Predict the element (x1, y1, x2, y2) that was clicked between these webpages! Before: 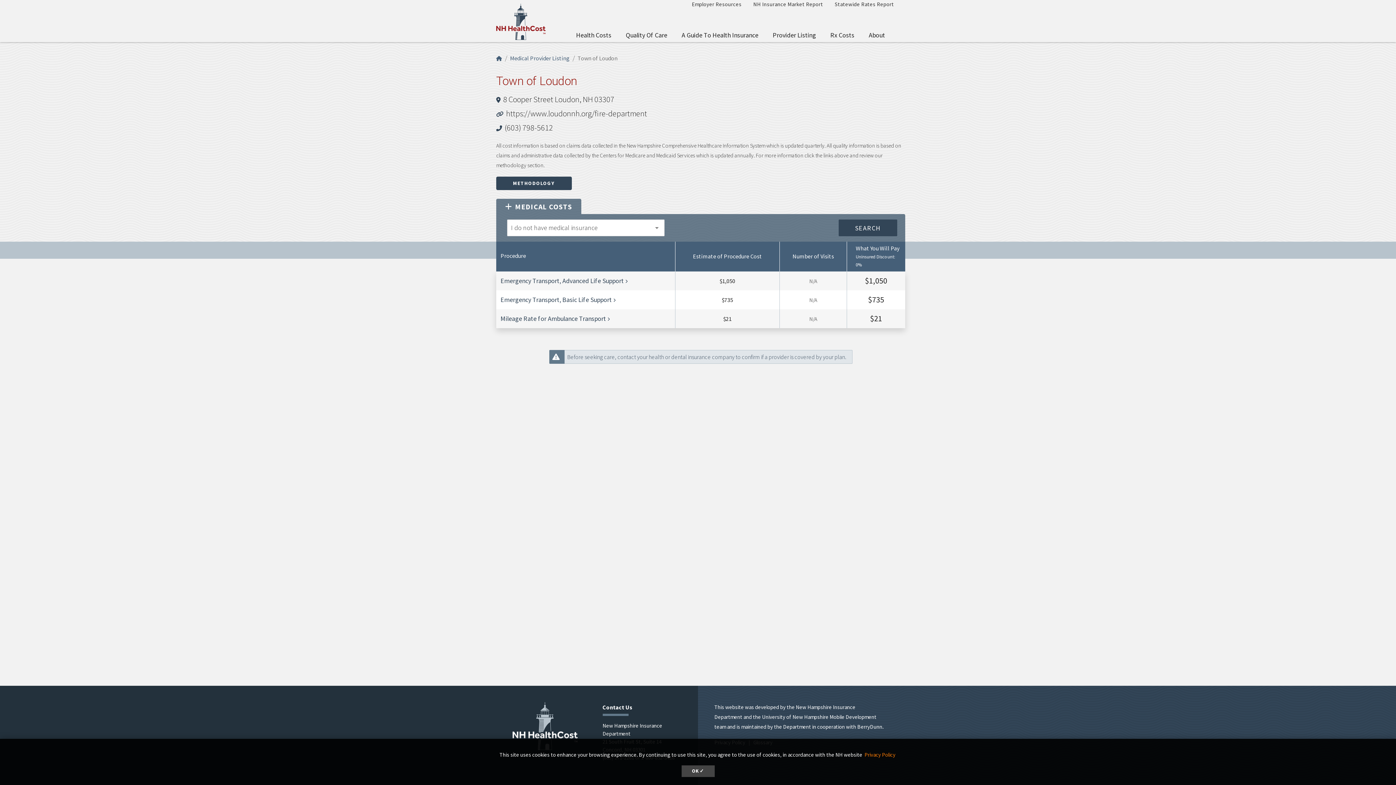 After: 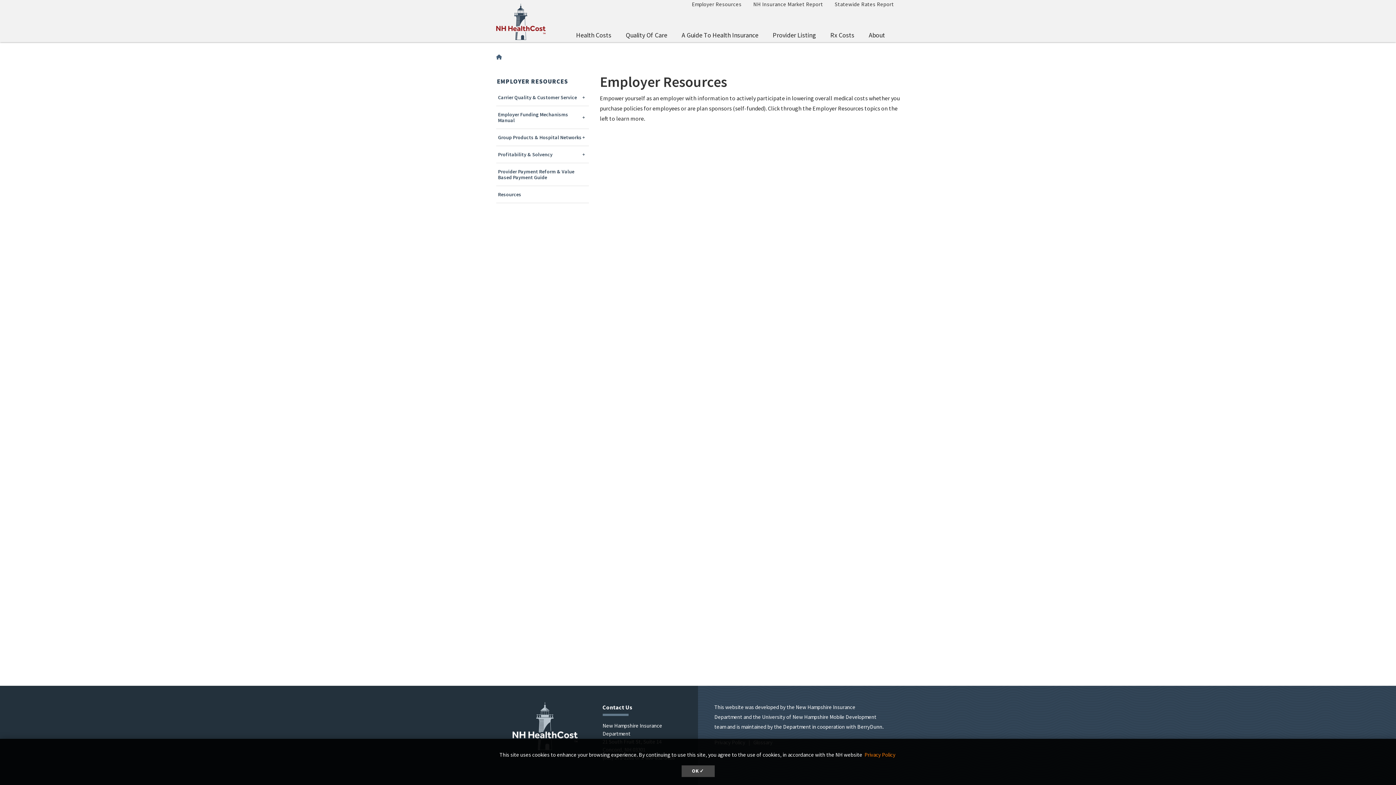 Action: bbox: (686, -3, 747, 11) label: Employer Resources